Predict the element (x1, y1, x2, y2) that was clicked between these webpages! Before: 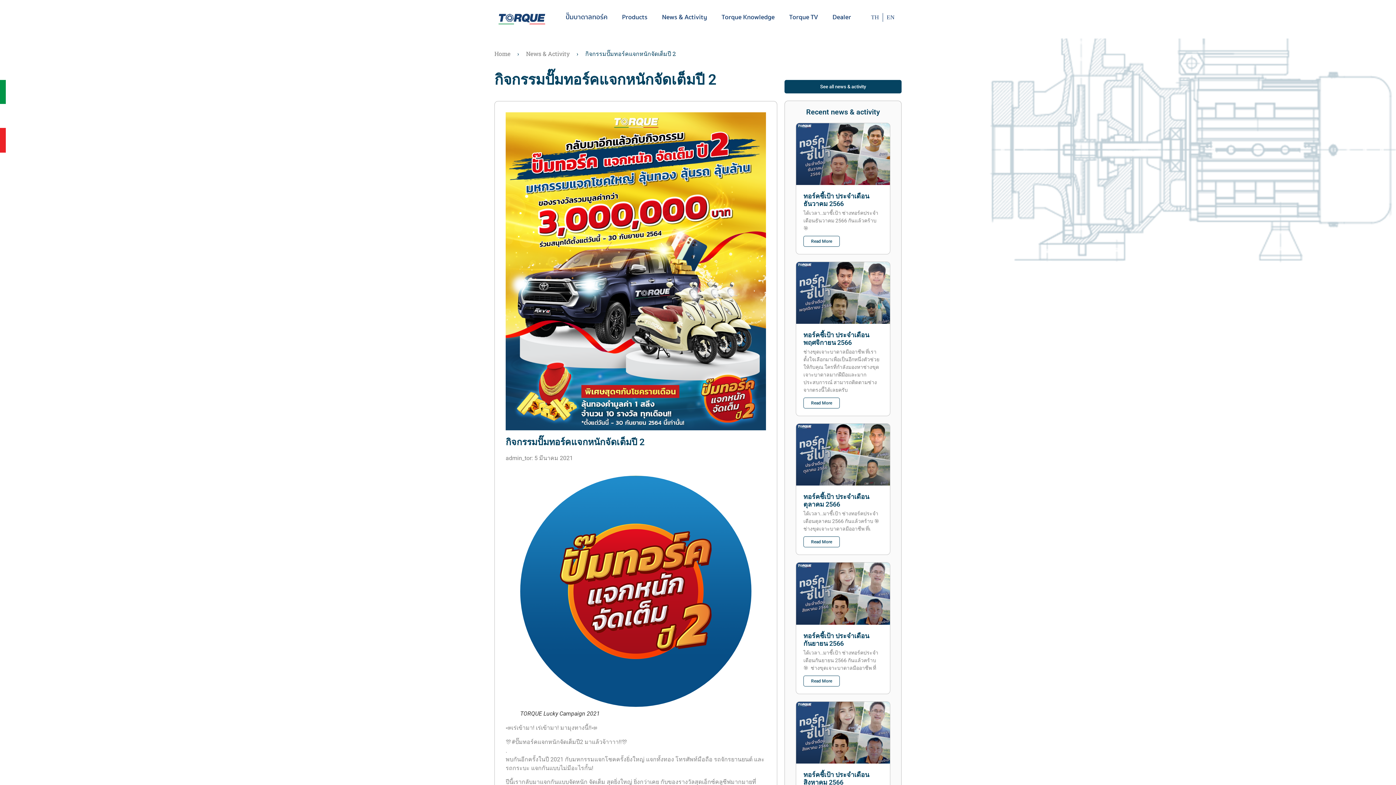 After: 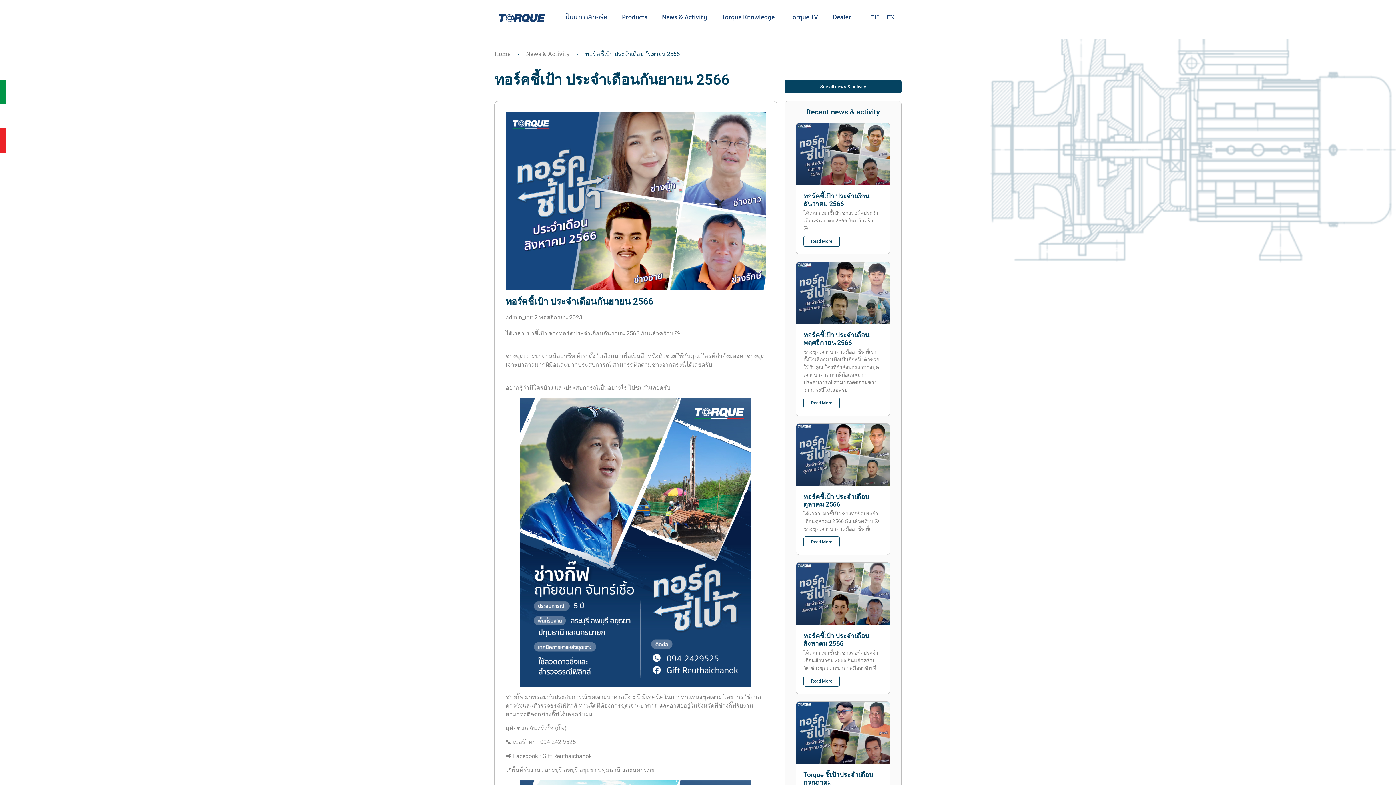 Action: label: ทอร์คชี้เป้า ประจำเดือนกันยายน 2566 bbox: (803, 632, 869, 647)